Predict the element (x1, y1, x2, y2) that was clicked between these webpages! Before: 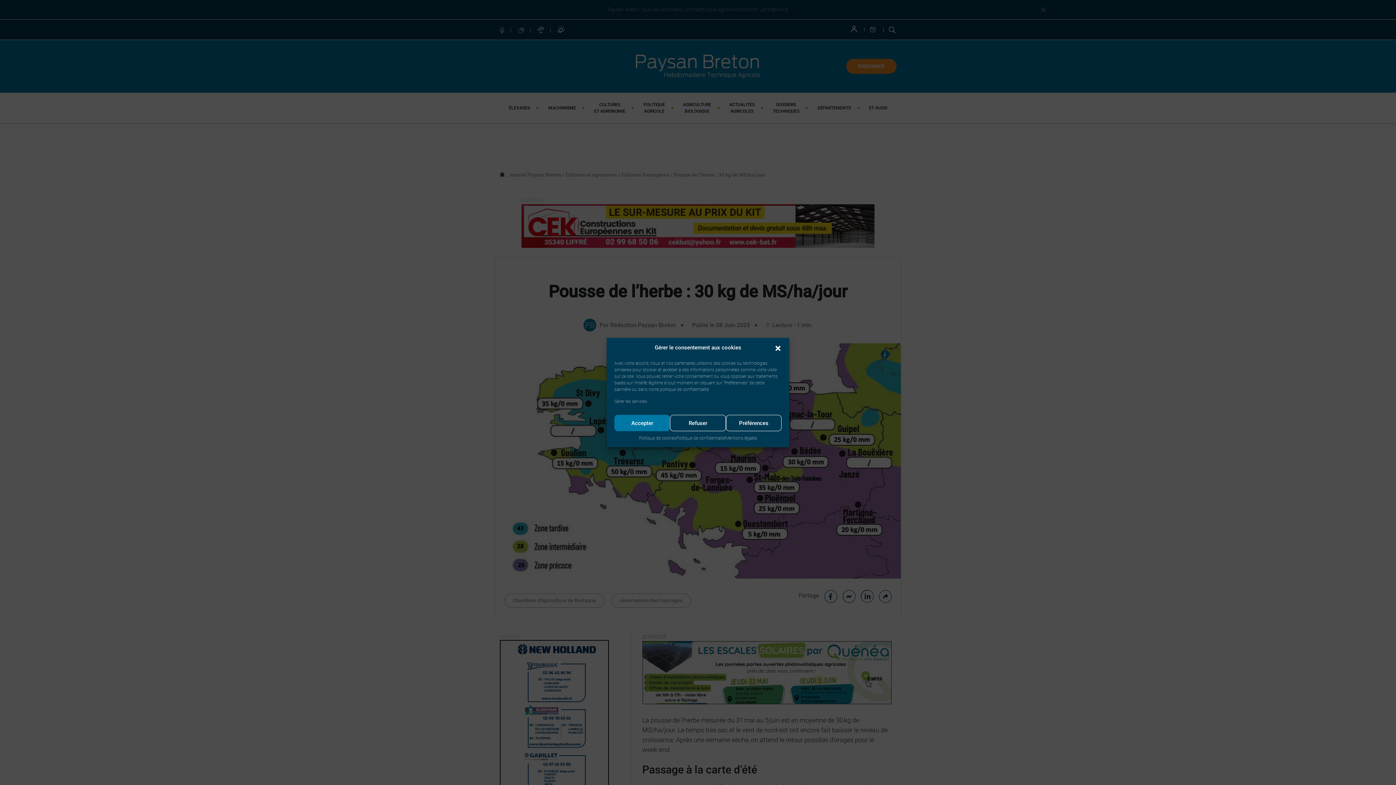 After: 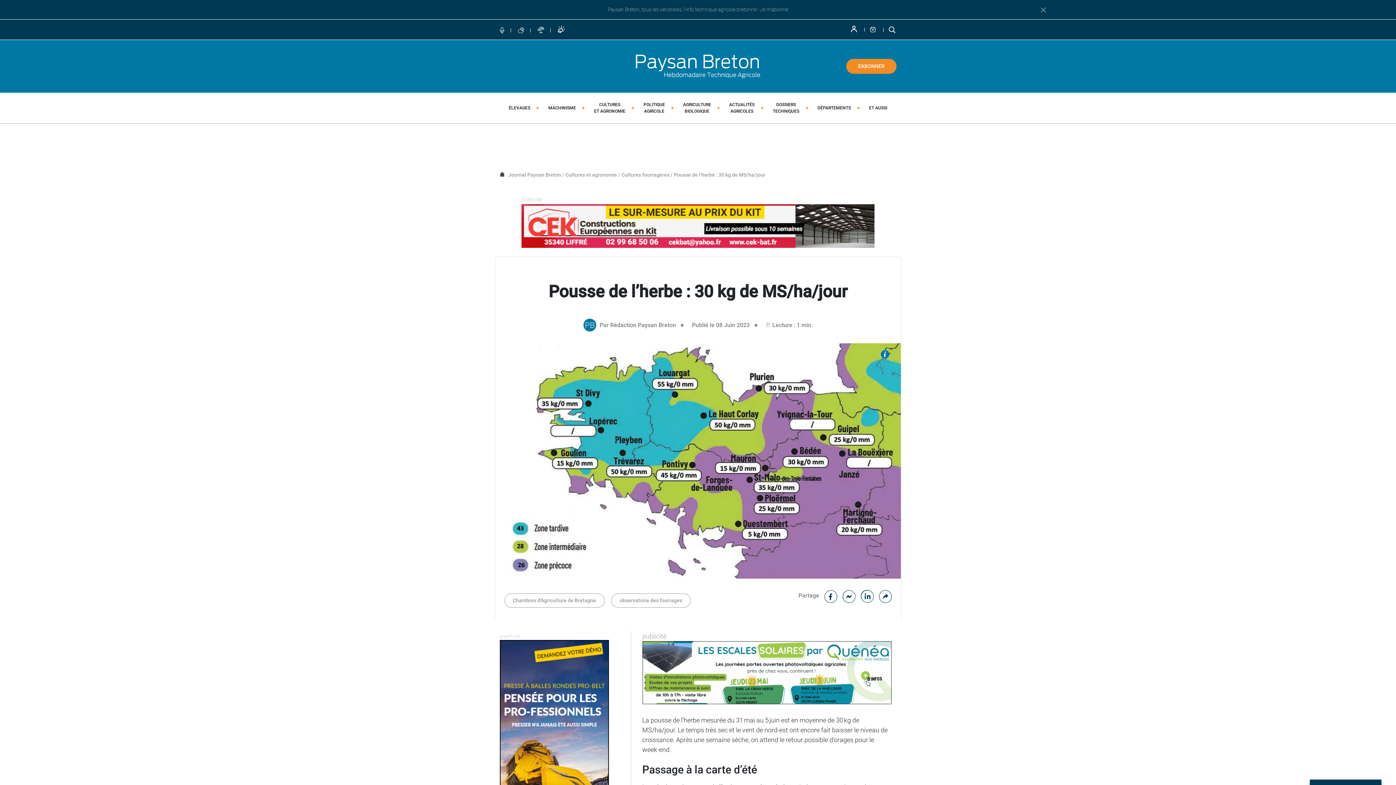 Action: bbox: (774, 344, 781, 351) label: Fermer la boîte de dialogue